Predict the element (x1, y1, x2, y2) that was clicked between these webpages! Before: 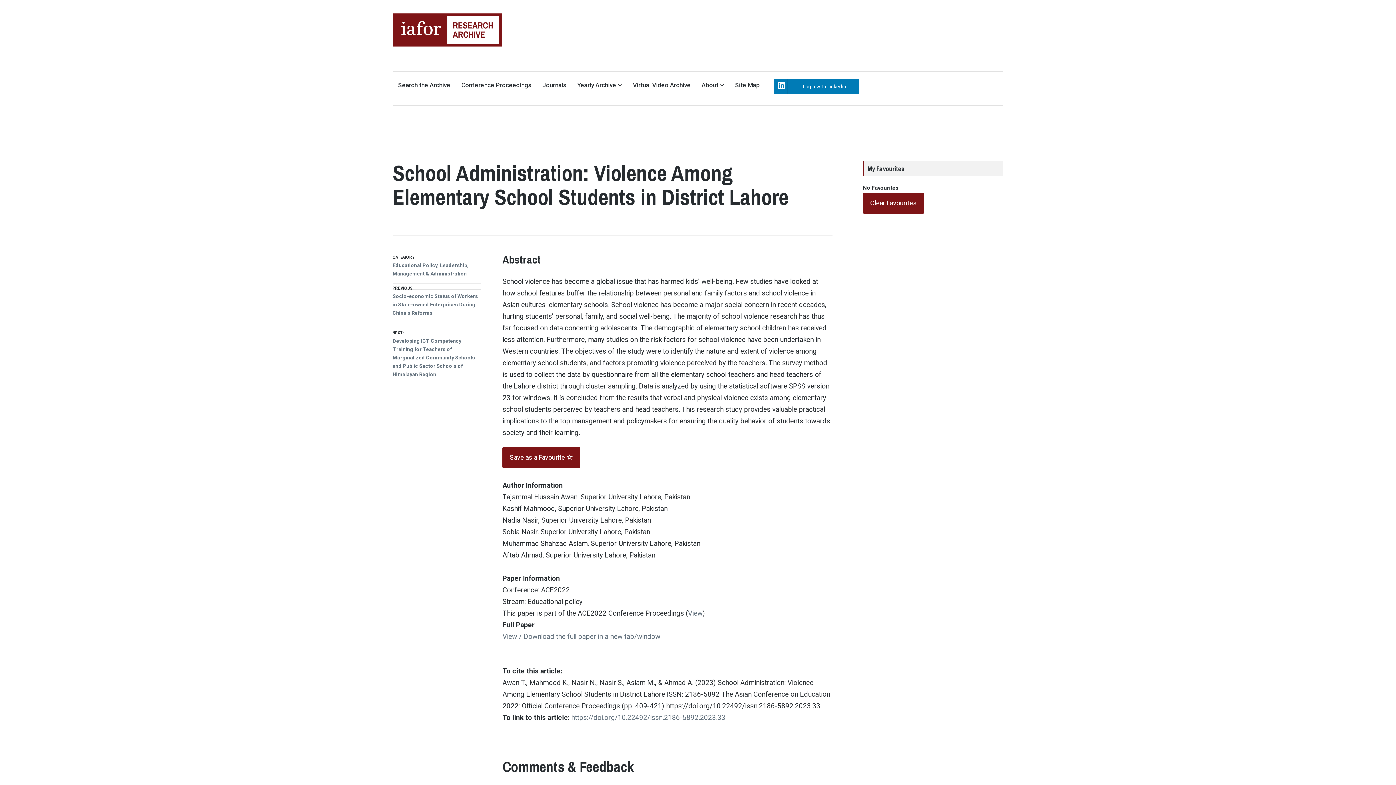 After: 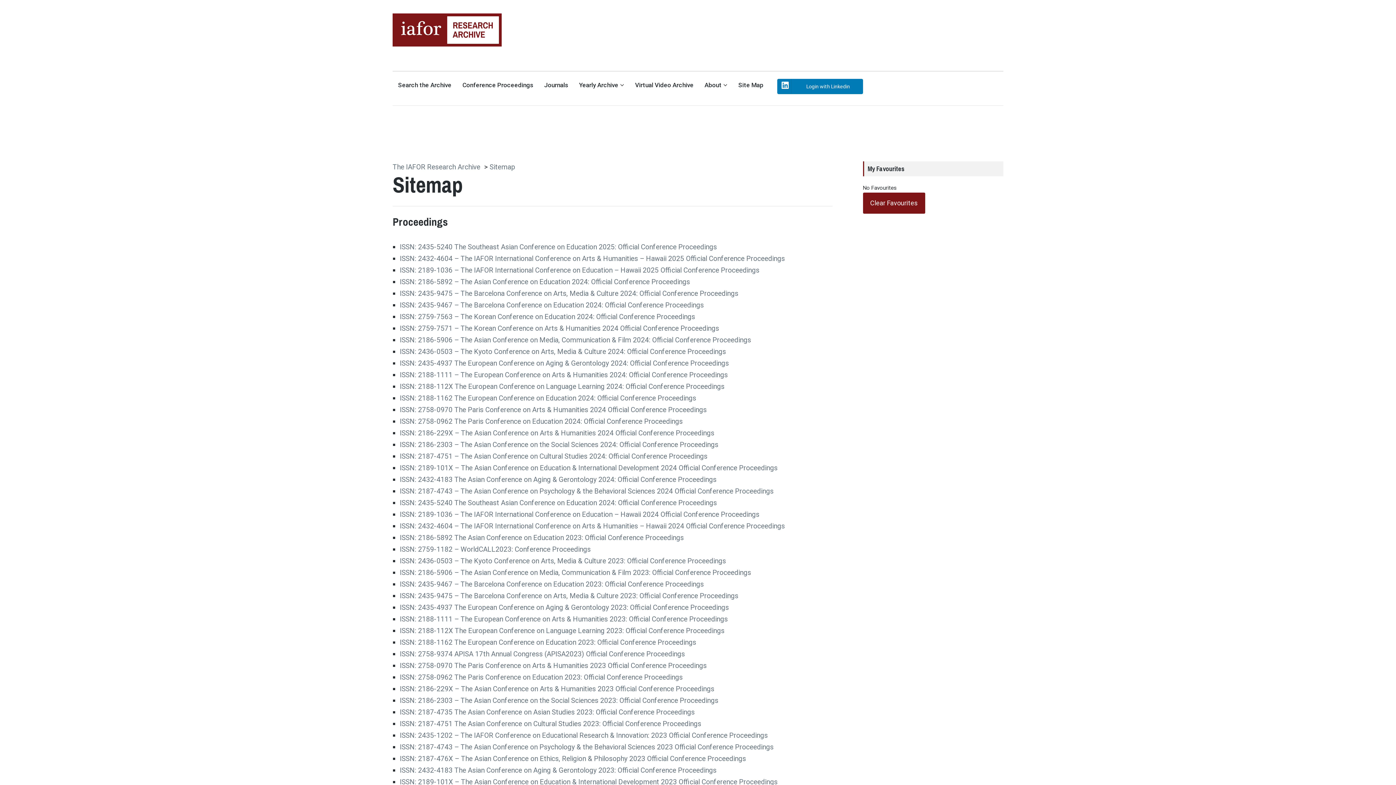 Action: label: Site Map bbox: (735, 78, 760, 91)